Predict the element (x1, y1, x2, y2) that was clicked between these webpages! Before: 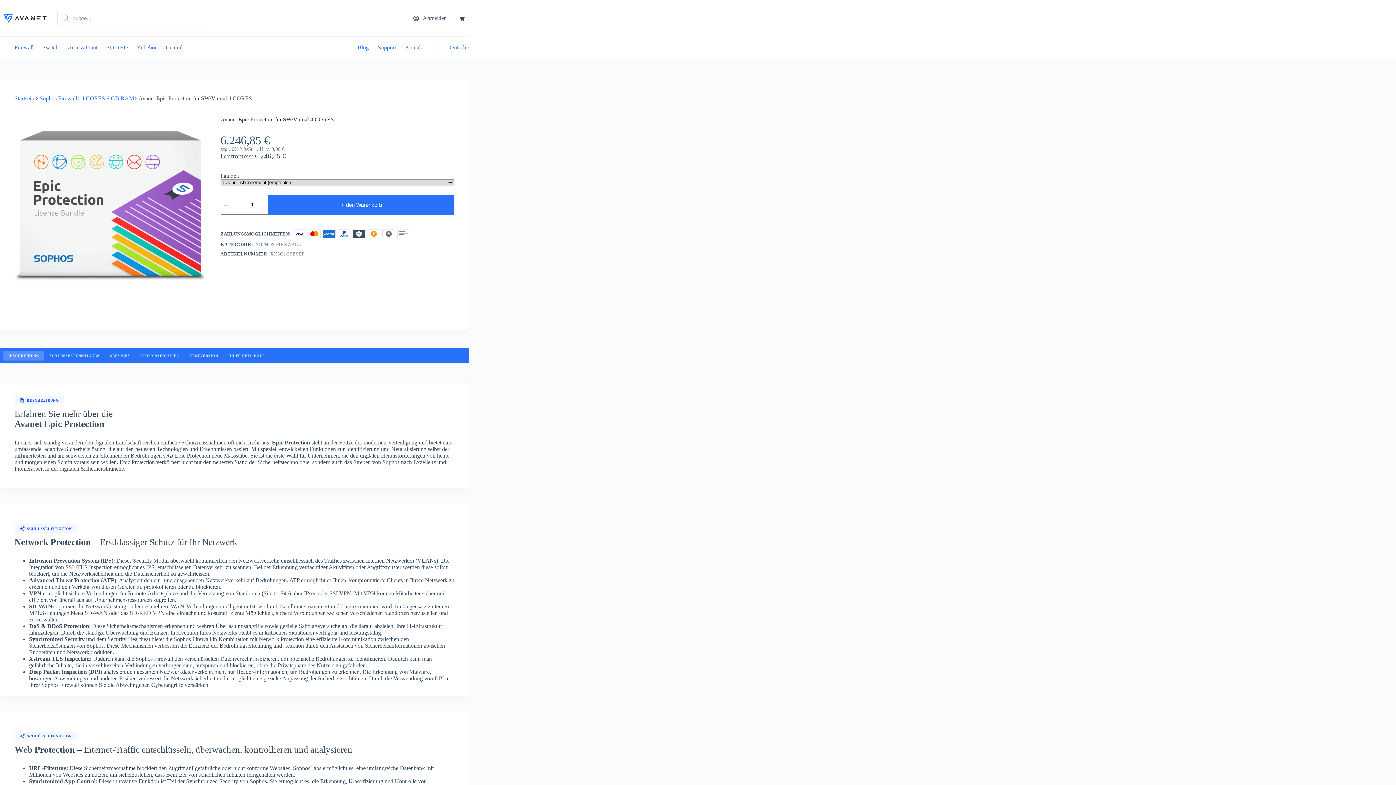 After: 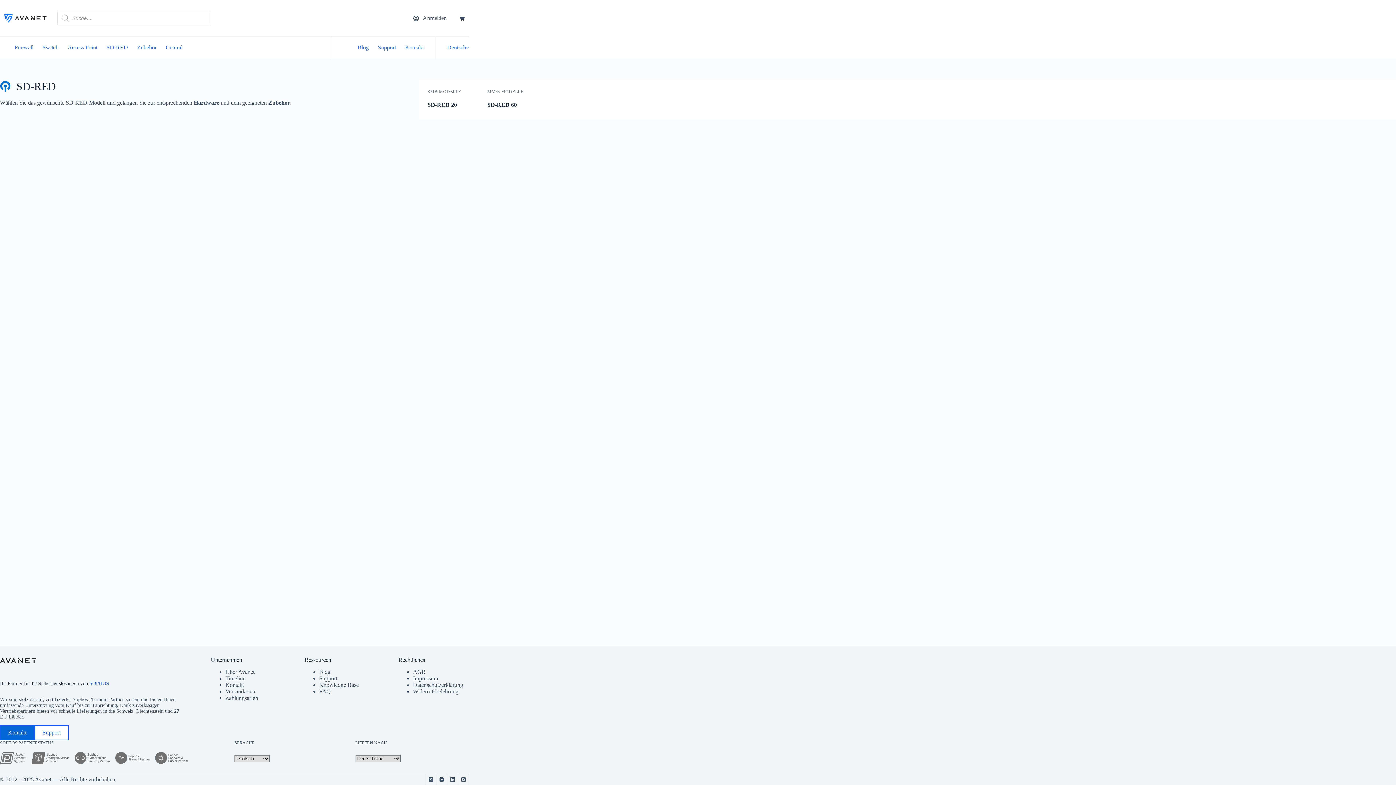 Action: label: SD-RED bbox: (102, 36, 132, 58)